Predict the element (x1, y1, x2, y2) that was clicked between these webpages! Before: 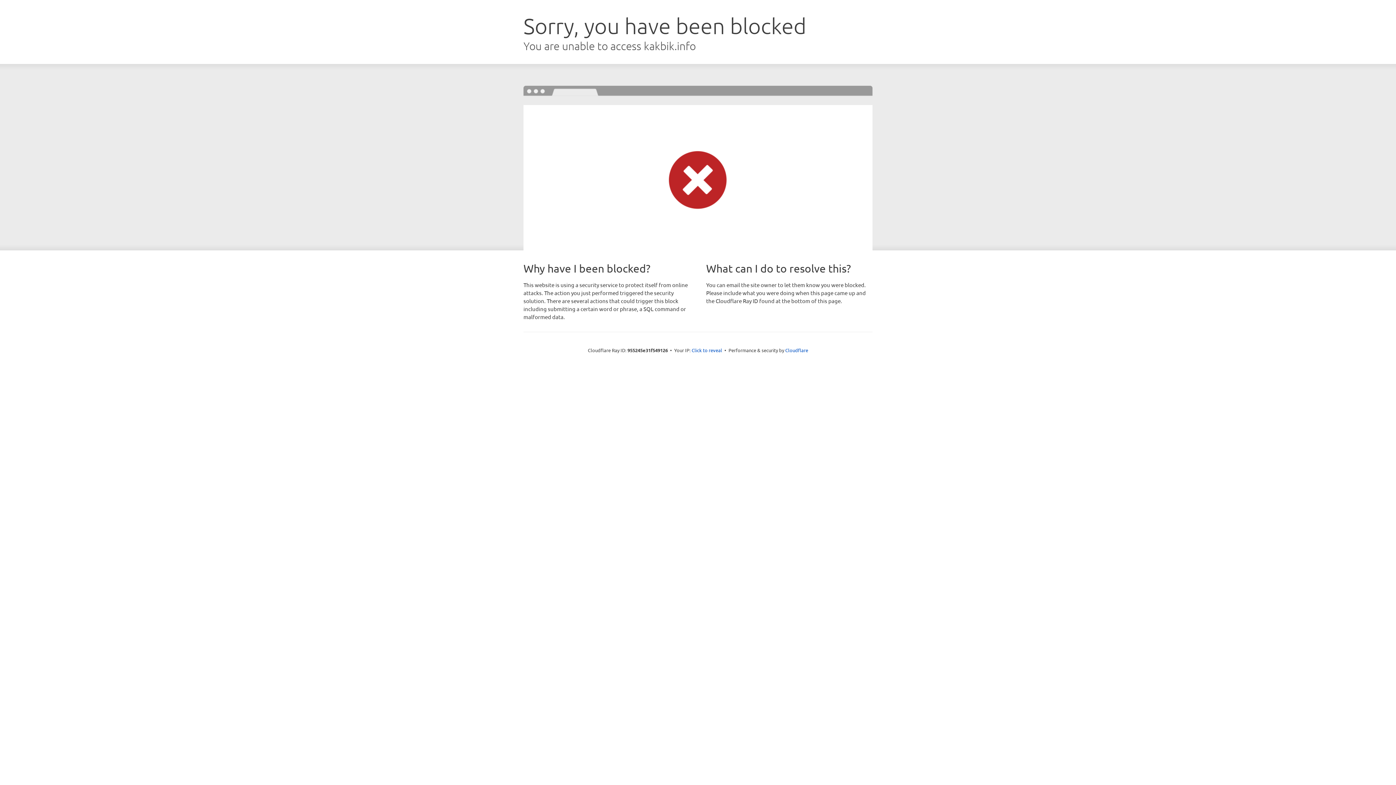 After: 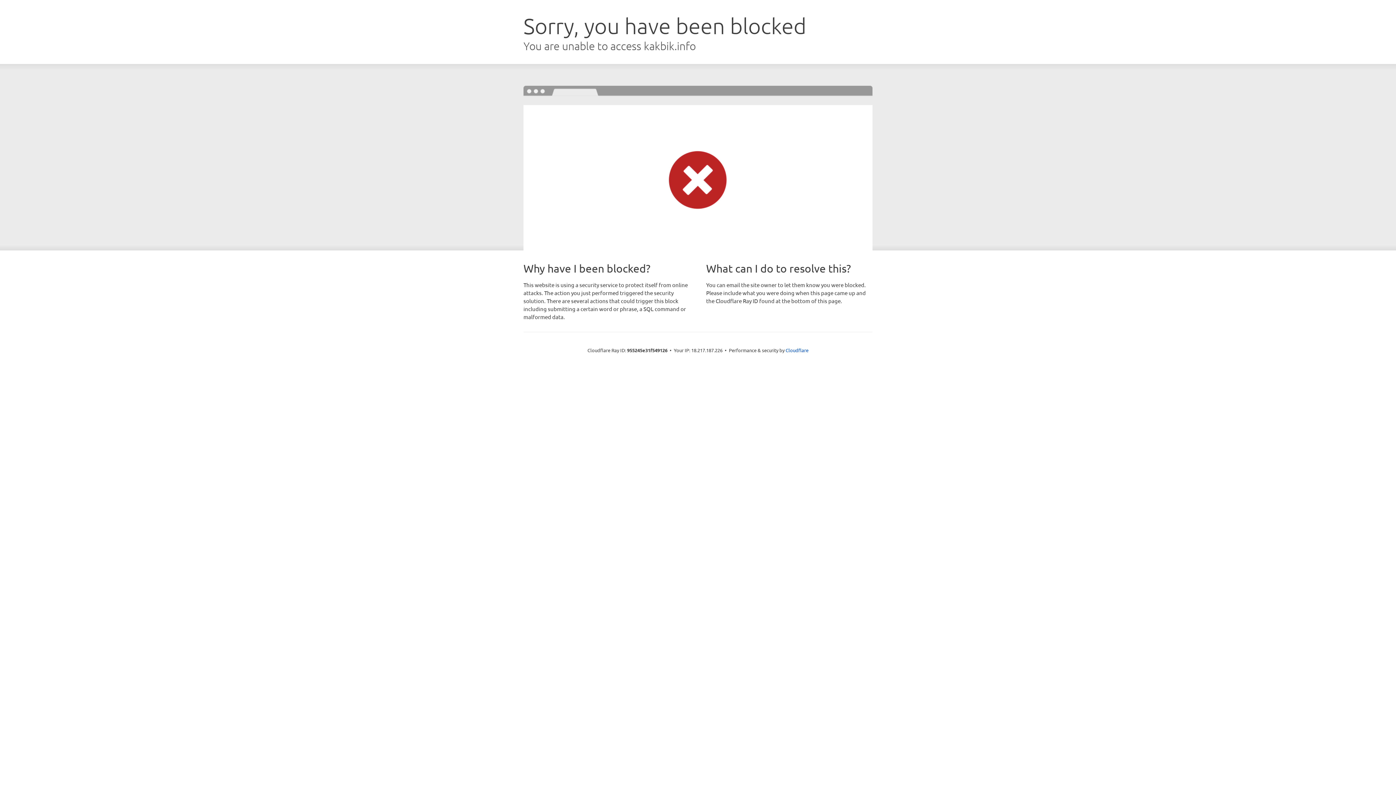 Action: bbox: (691, 346, 722, 353) label: Click to reveal